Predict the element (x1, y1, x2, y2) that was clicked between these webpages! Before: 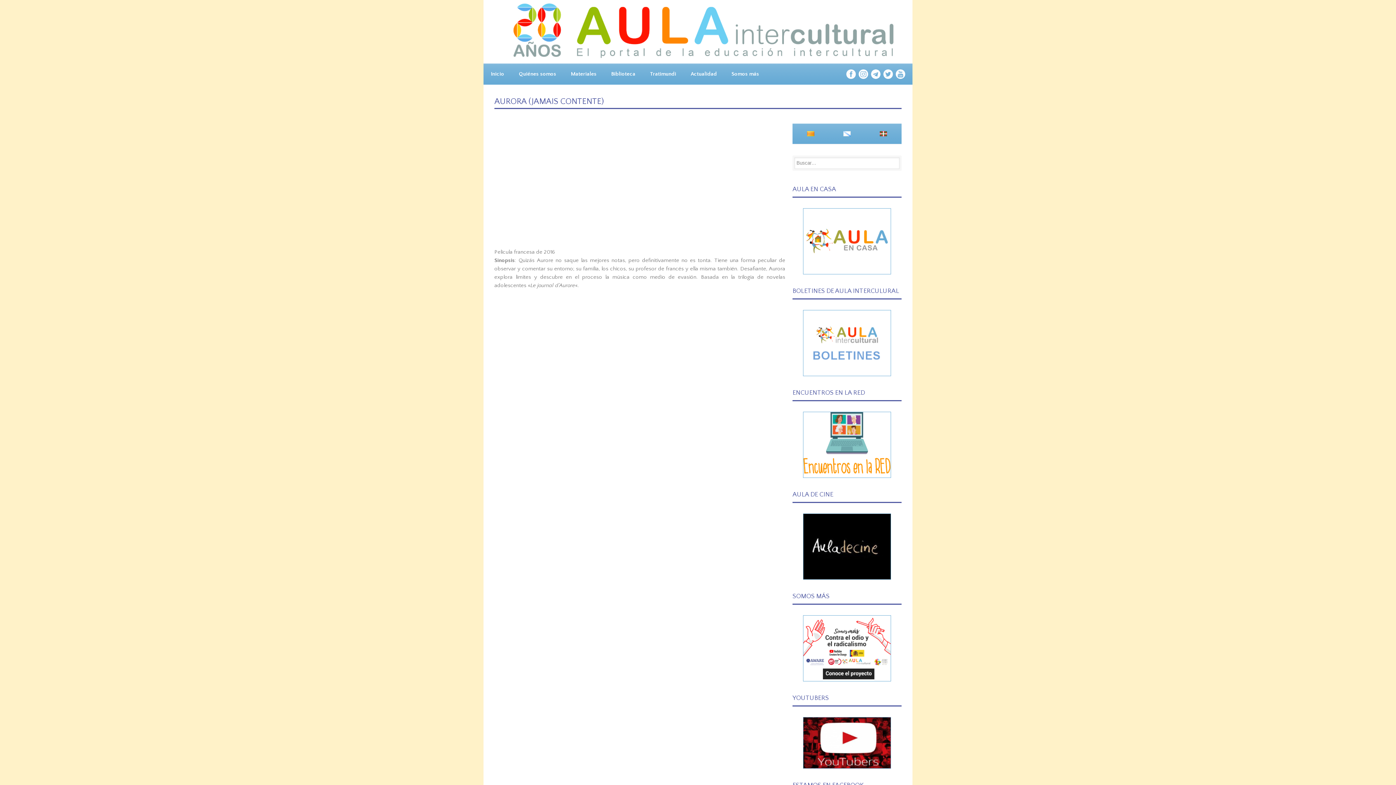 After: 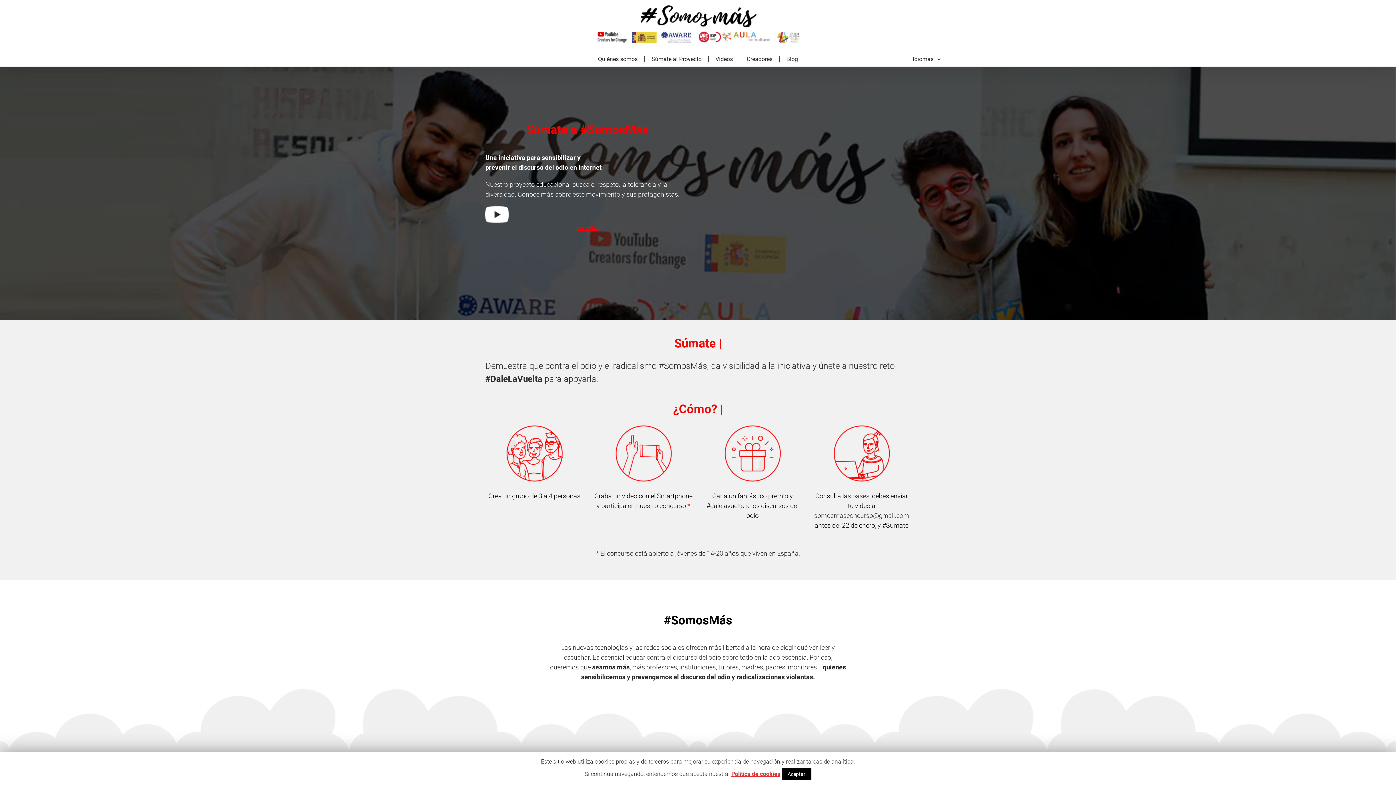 Action: bbox: (803, 672, 891, 678)